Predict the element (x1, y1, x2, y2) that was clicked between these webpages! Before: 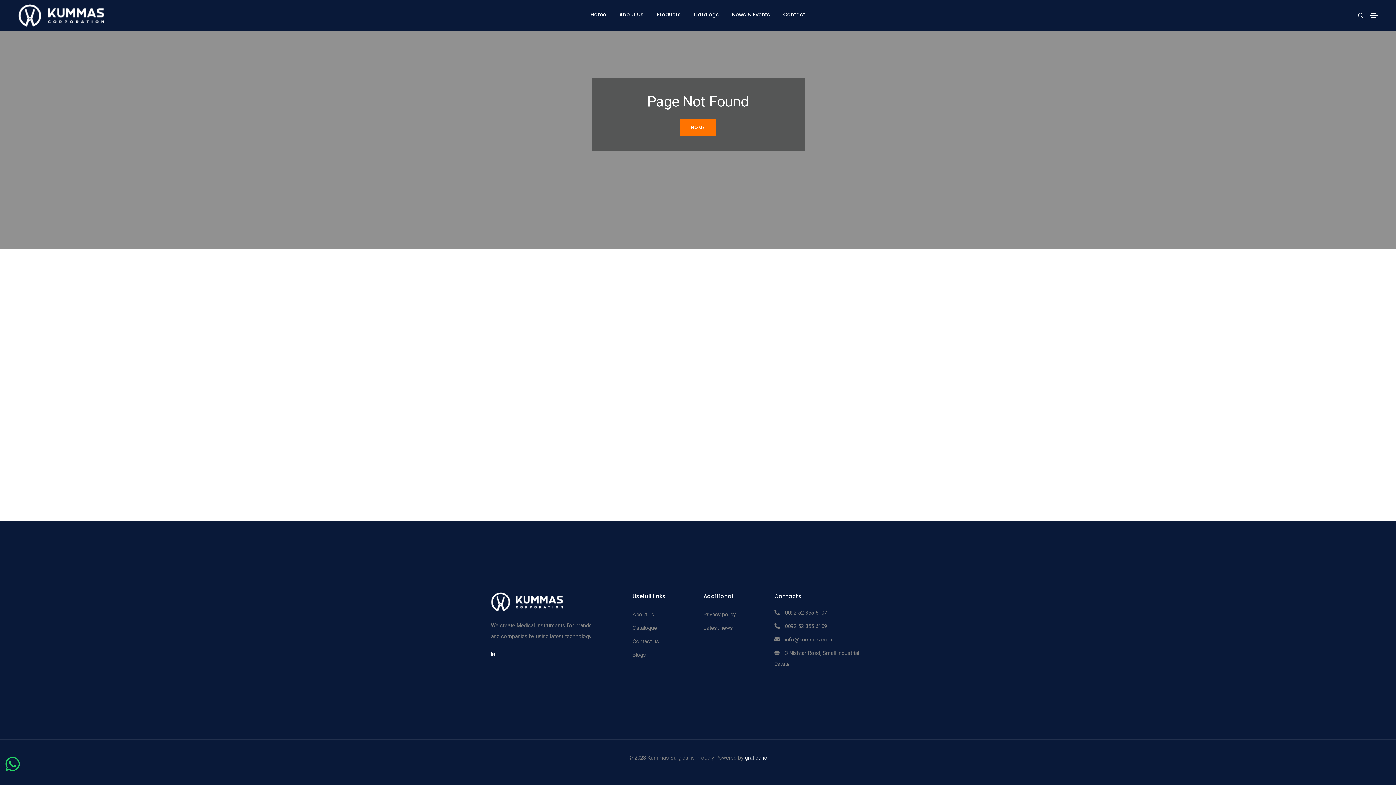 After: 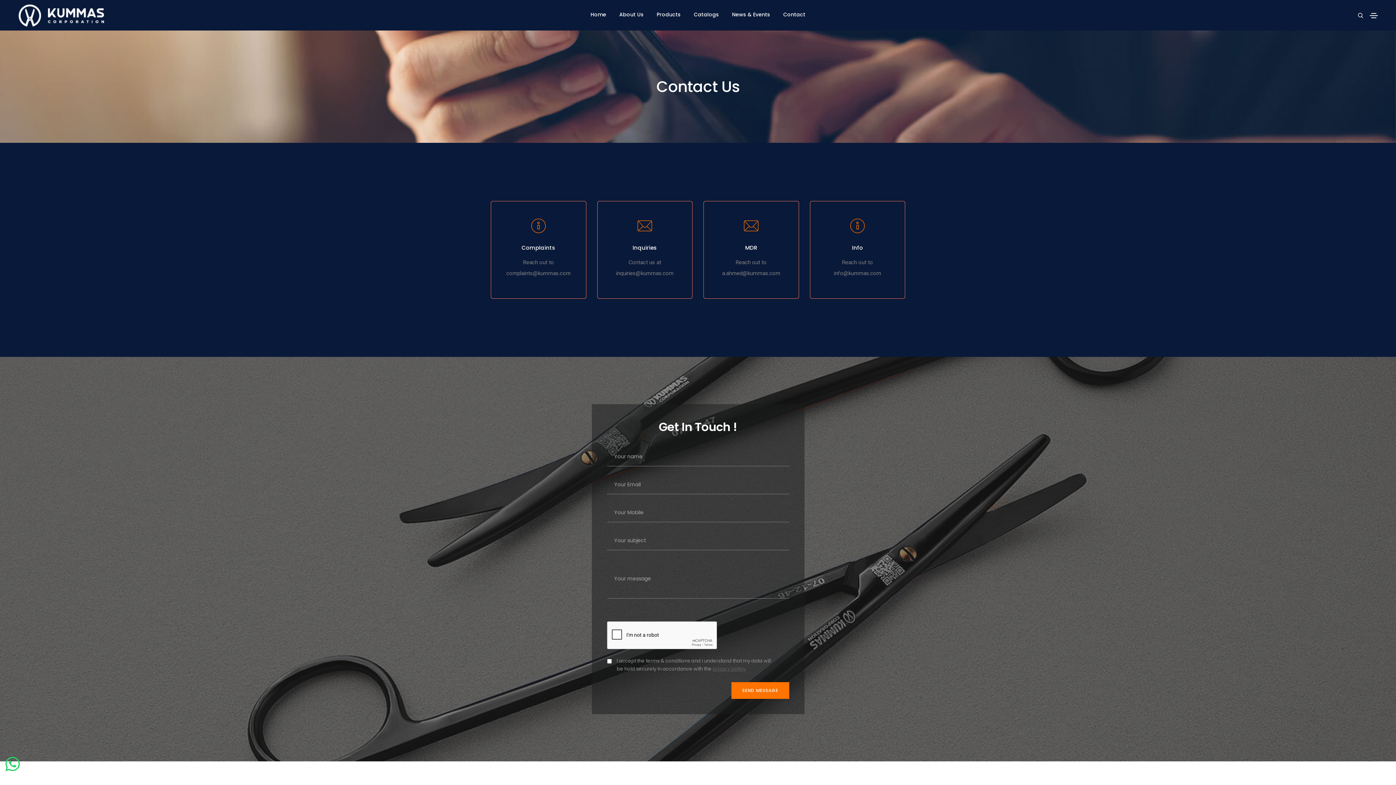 Action: label: Contact bbox: (783, 0, 805, 30)